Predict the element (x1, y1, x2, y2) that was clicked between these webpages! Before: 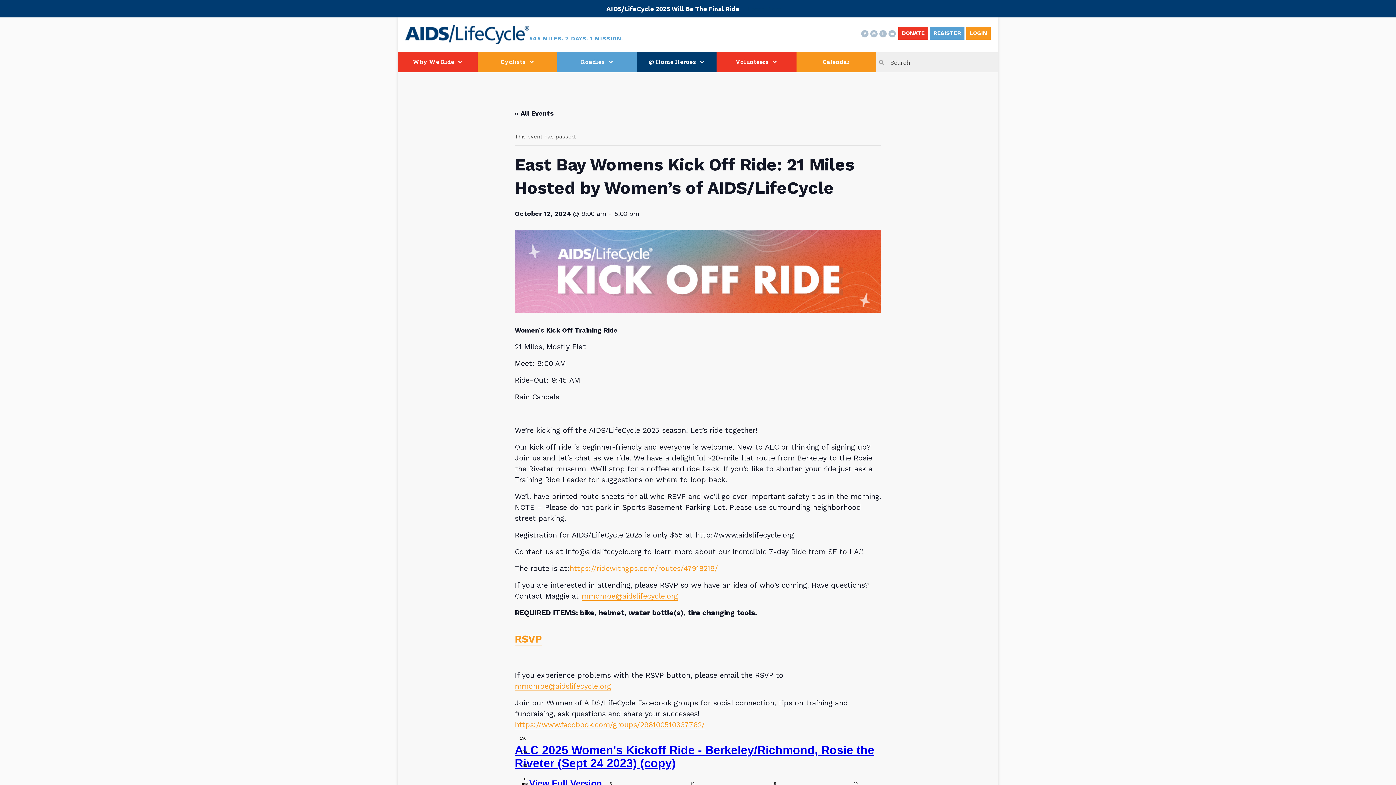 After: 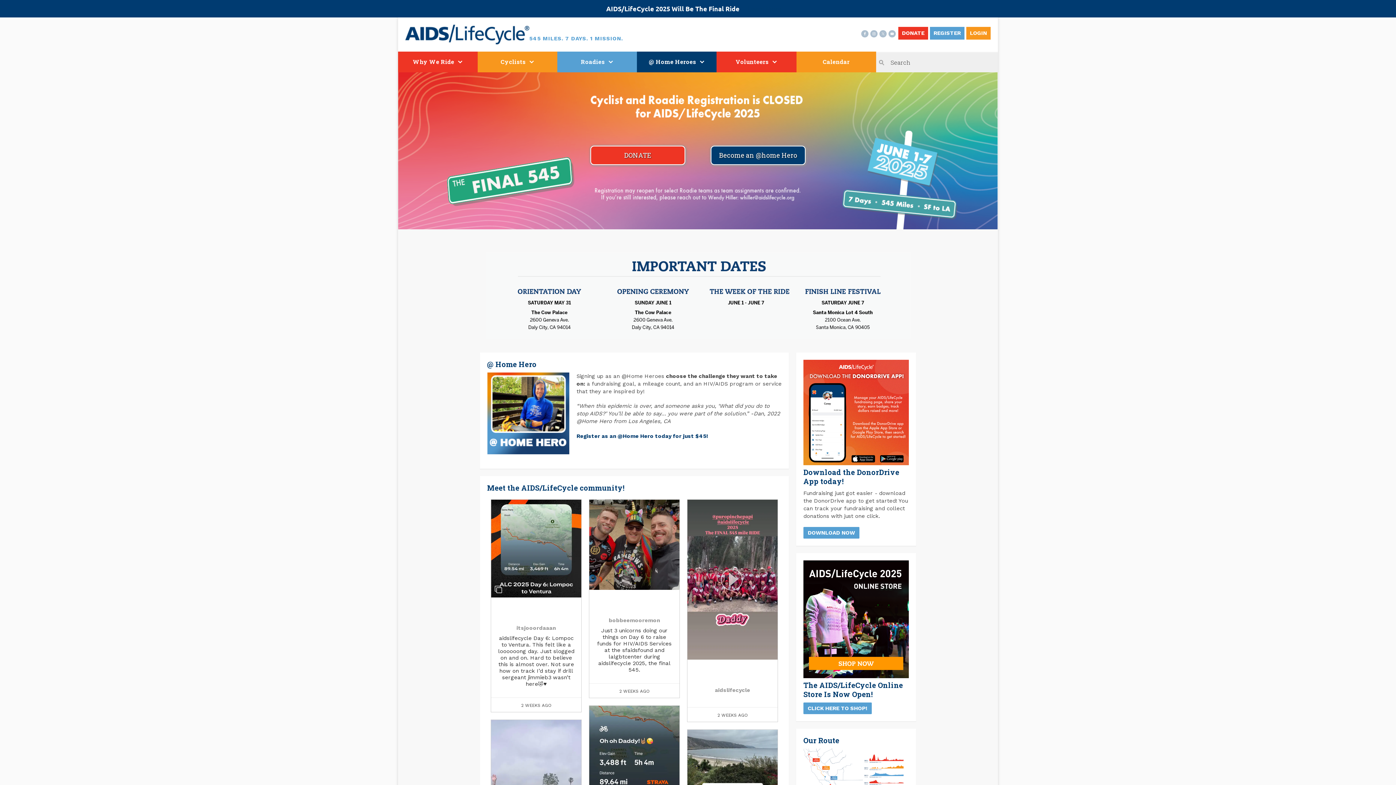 Action: bbox: (405, 24, 529, 44) label: AIDS/LifeCycle